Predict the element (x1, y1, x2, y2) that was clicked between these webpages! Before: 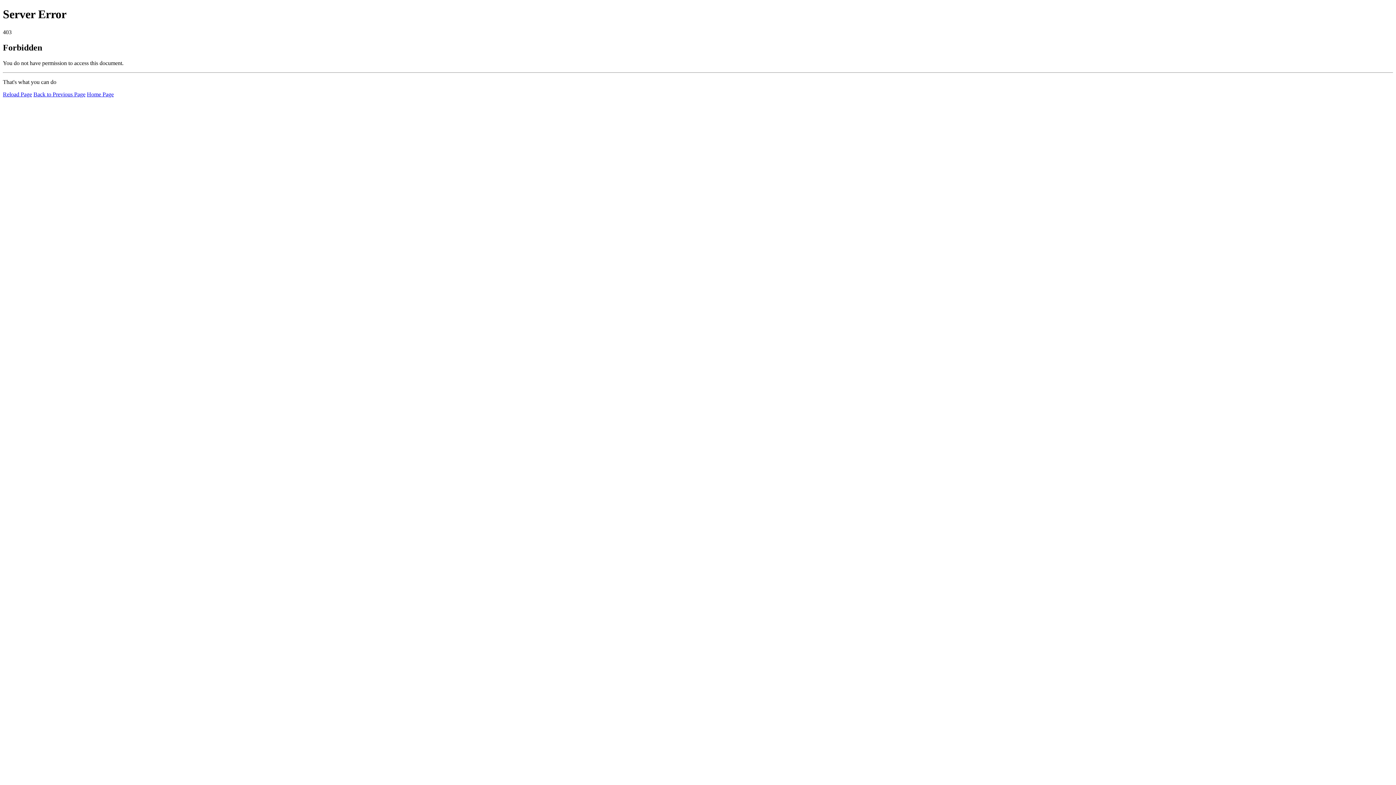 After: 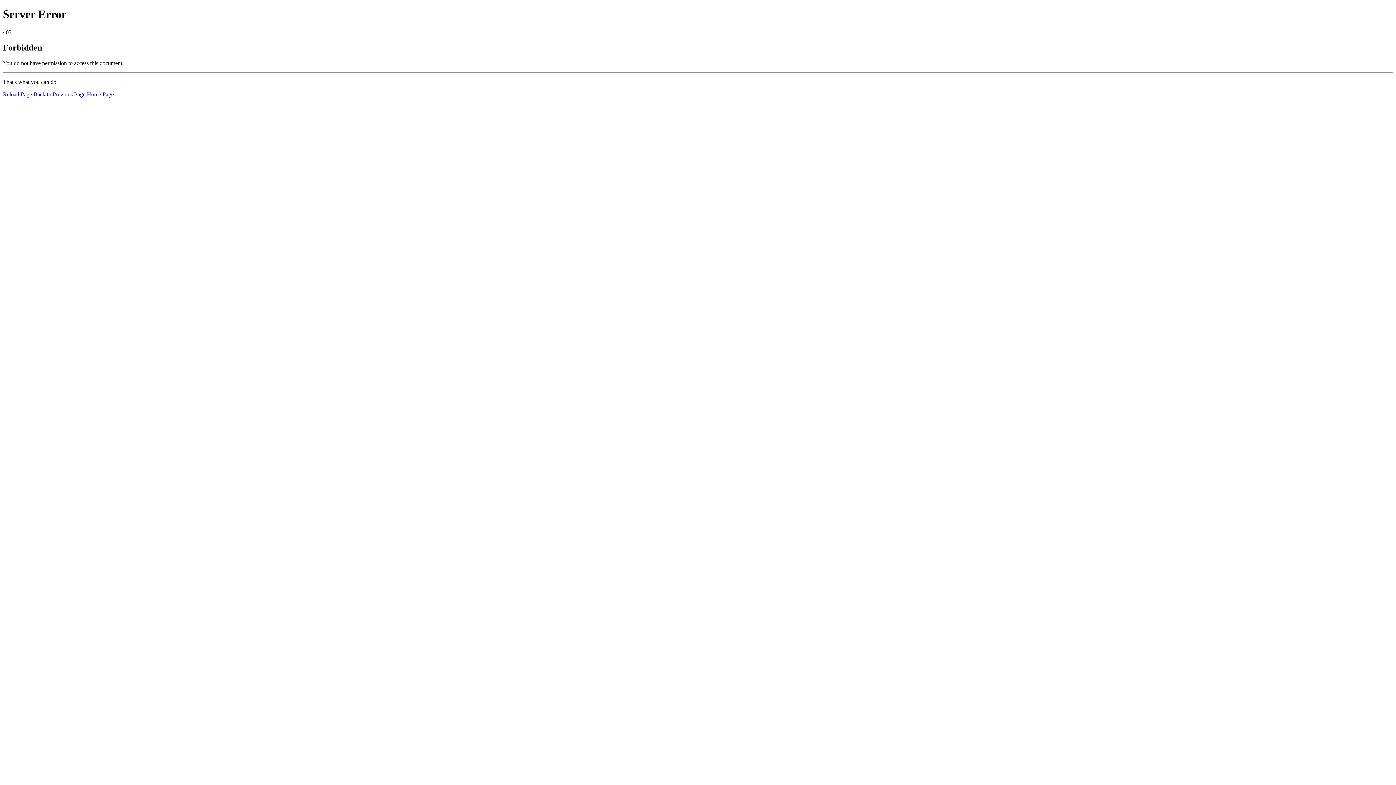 Action: bbox: (2, 91, 32, 97) label: Reload Page